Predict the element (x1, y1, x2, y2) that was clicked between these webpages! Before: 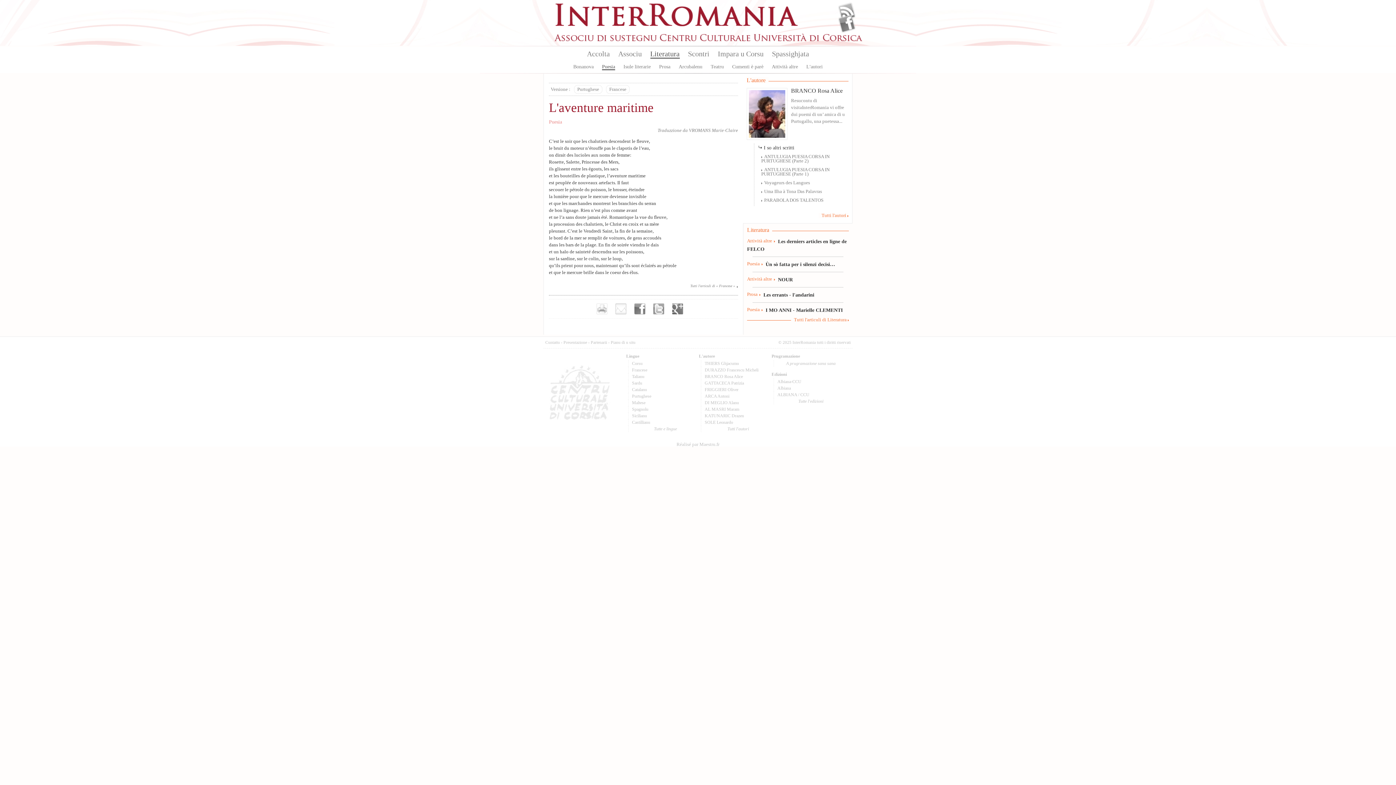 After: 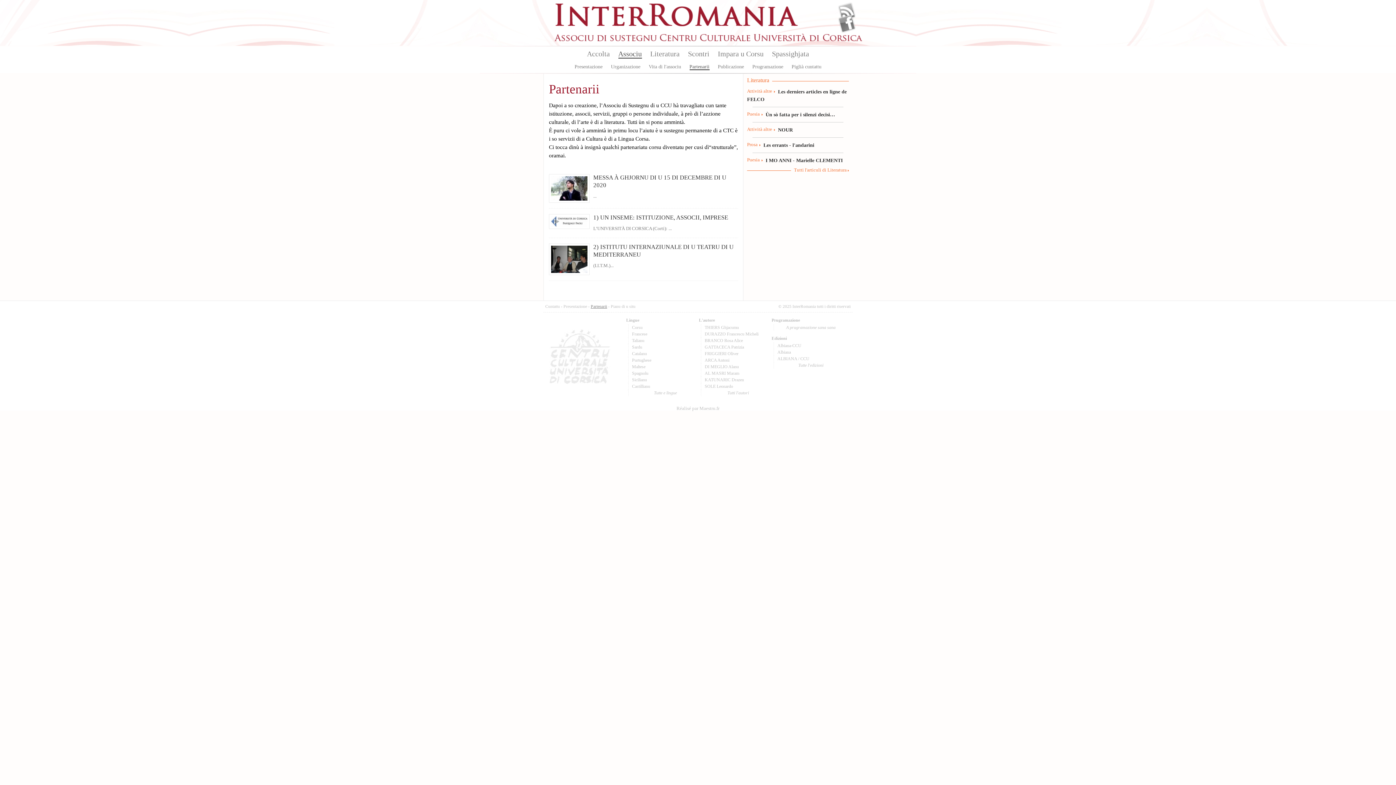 Action: bbox: (590, 340, 607, 344) label: Partenarii